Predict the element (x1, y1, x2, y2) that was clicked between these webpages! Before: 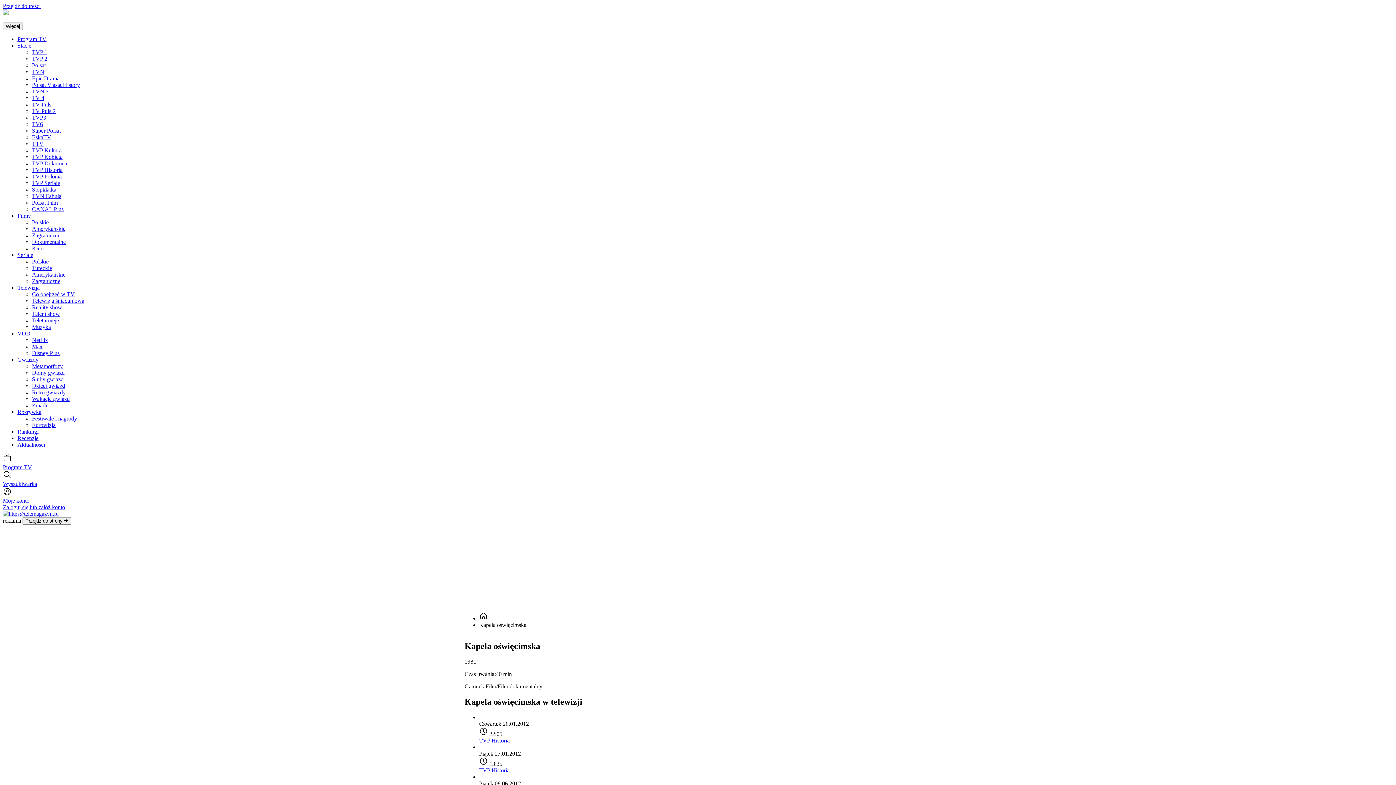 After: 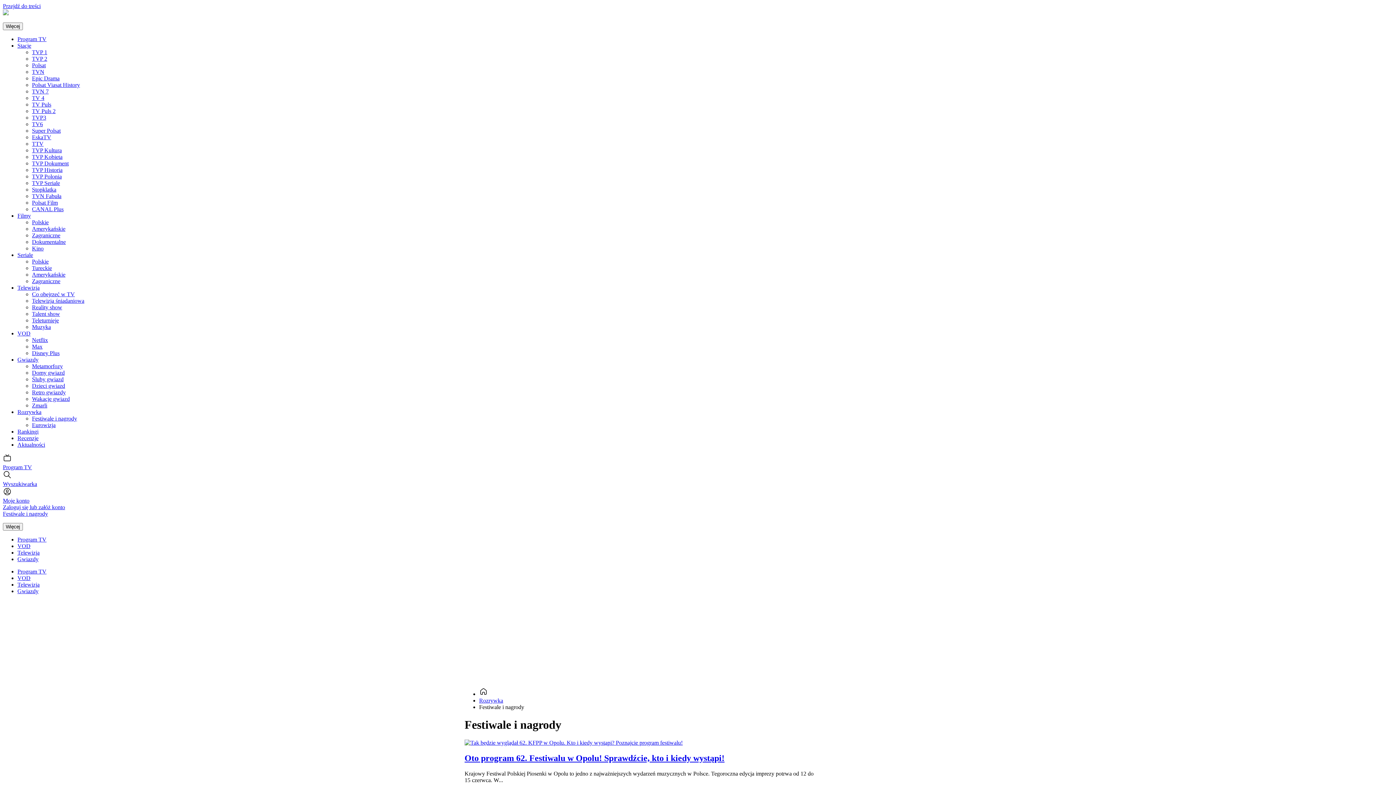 Action: label: Festiwale i nagrody bbox: (32, 415, 77, 421)